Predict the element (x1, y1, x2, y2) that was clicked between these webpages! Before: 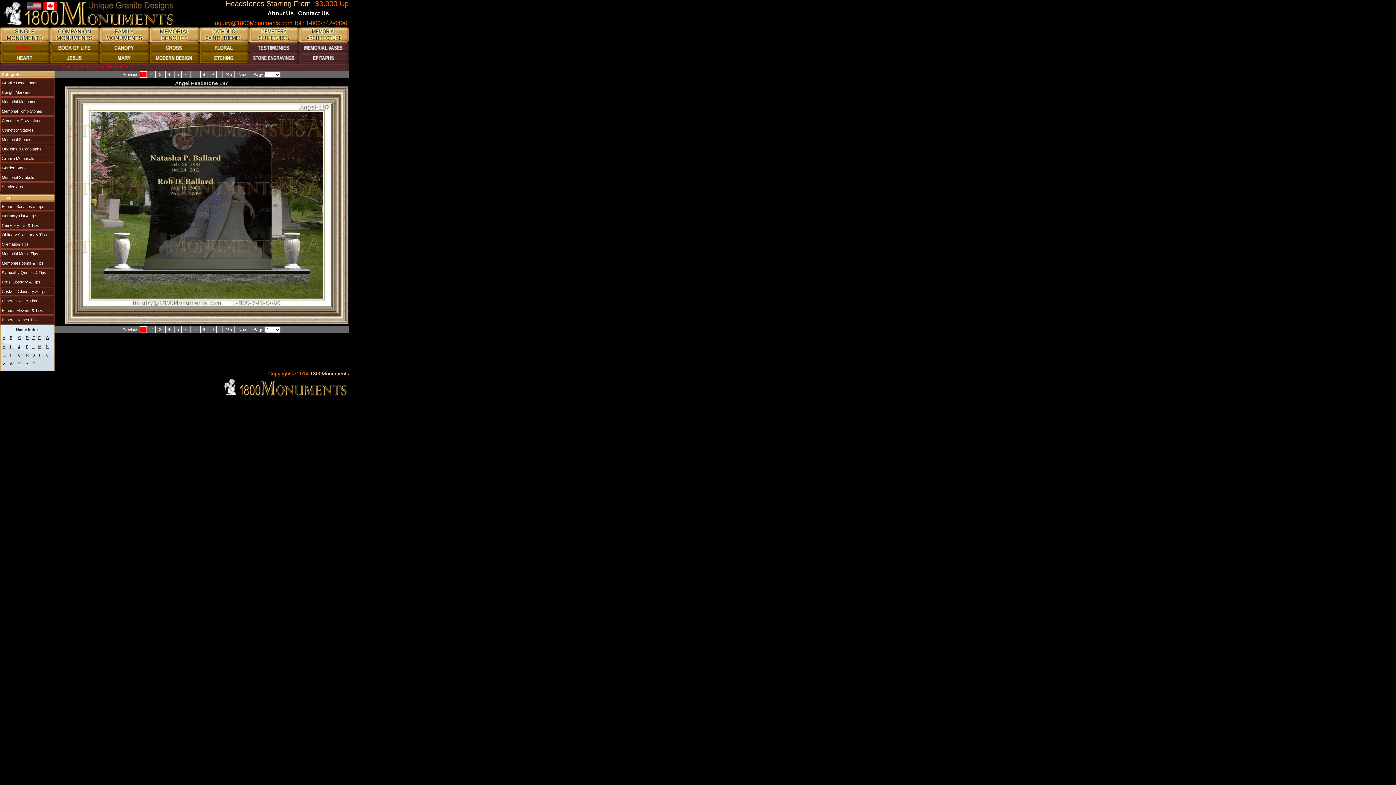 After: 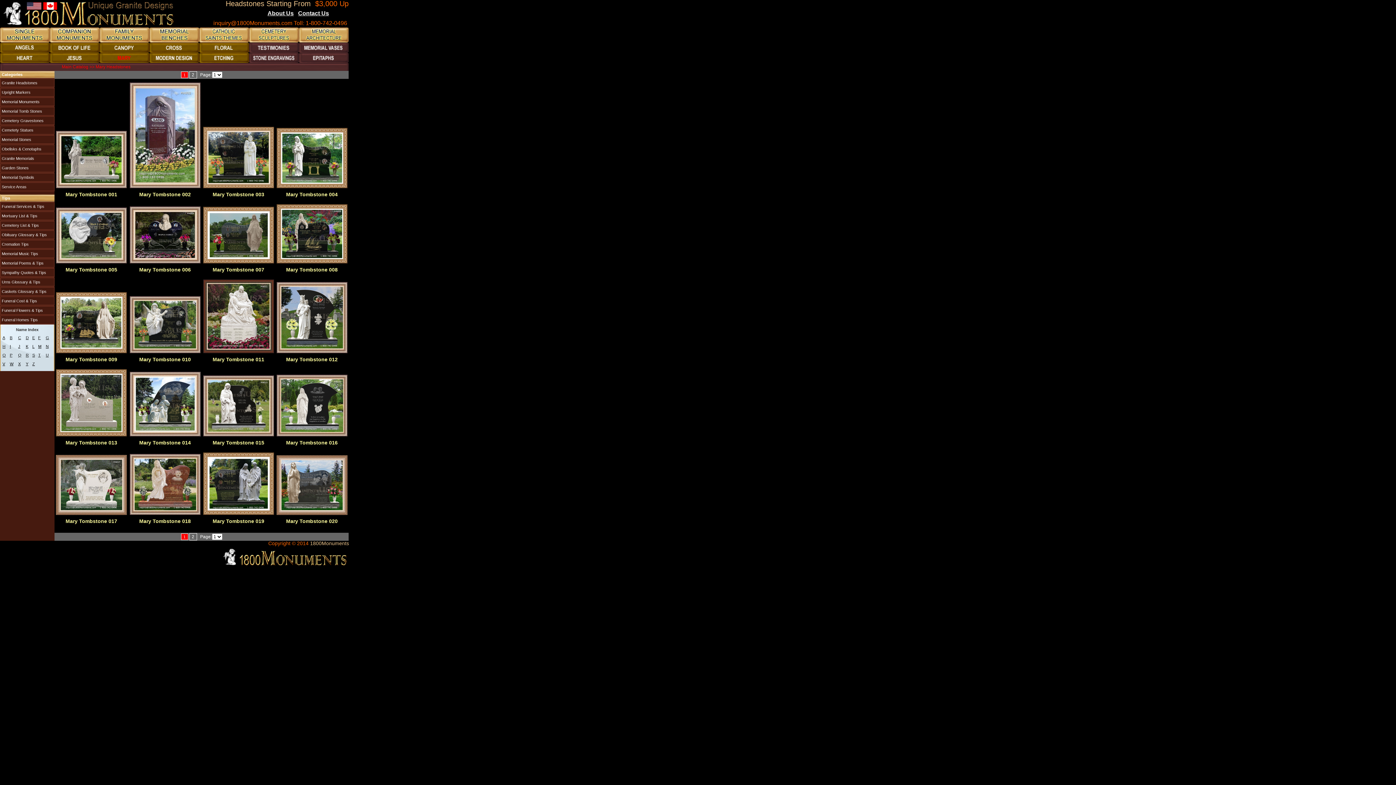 Action: bbox: (99, 59, 149, 63)